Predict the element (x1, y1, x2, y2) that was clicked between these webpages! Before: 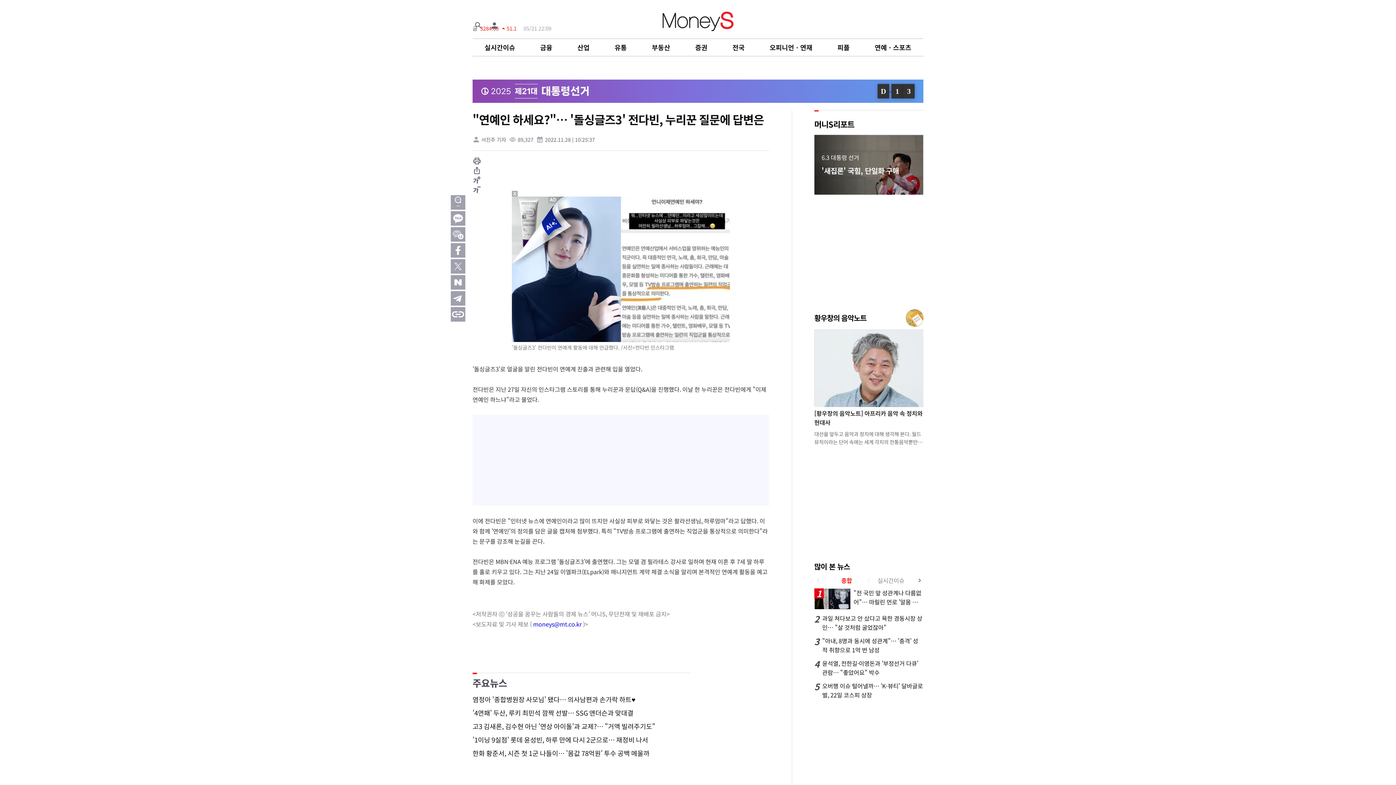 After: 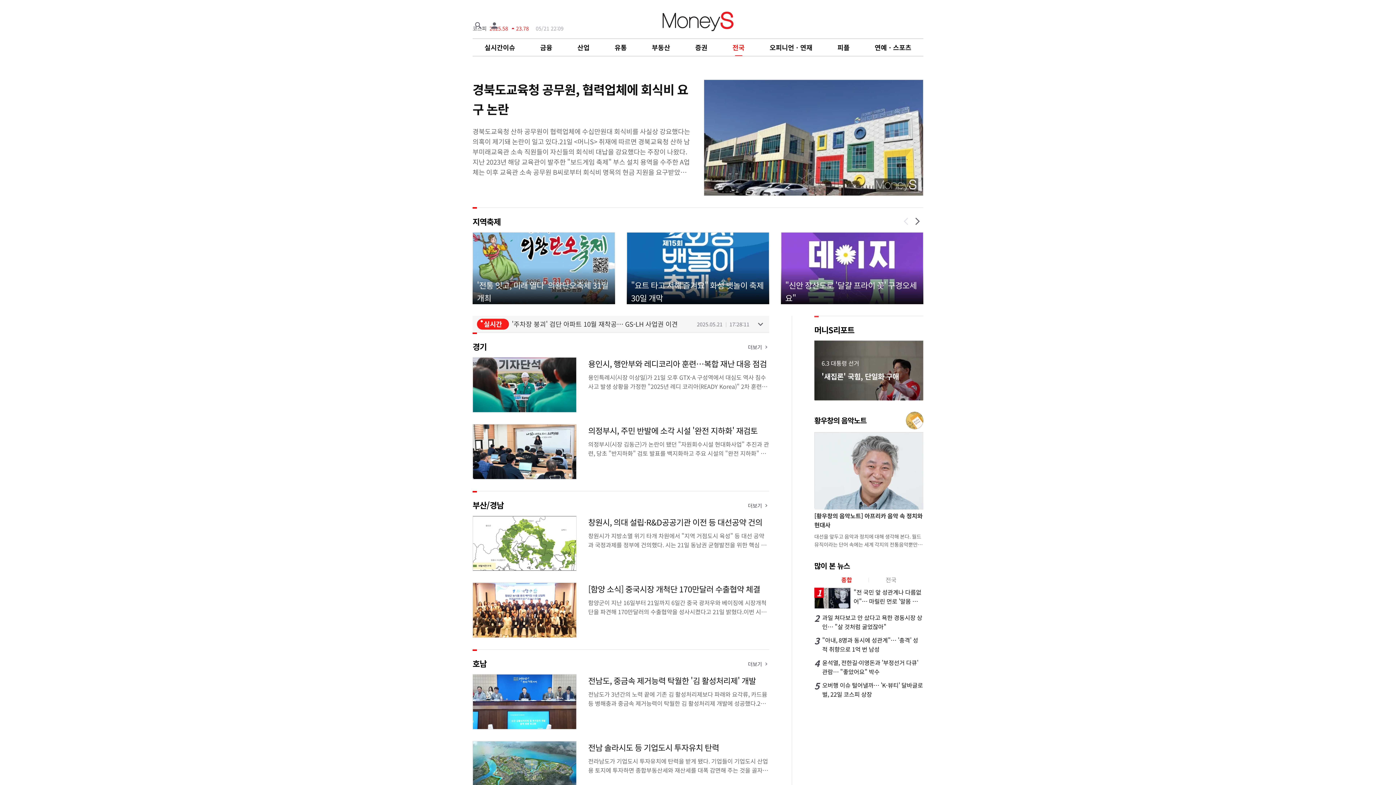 Action: label: 전국 bbox: (732, 42, 744, 52)